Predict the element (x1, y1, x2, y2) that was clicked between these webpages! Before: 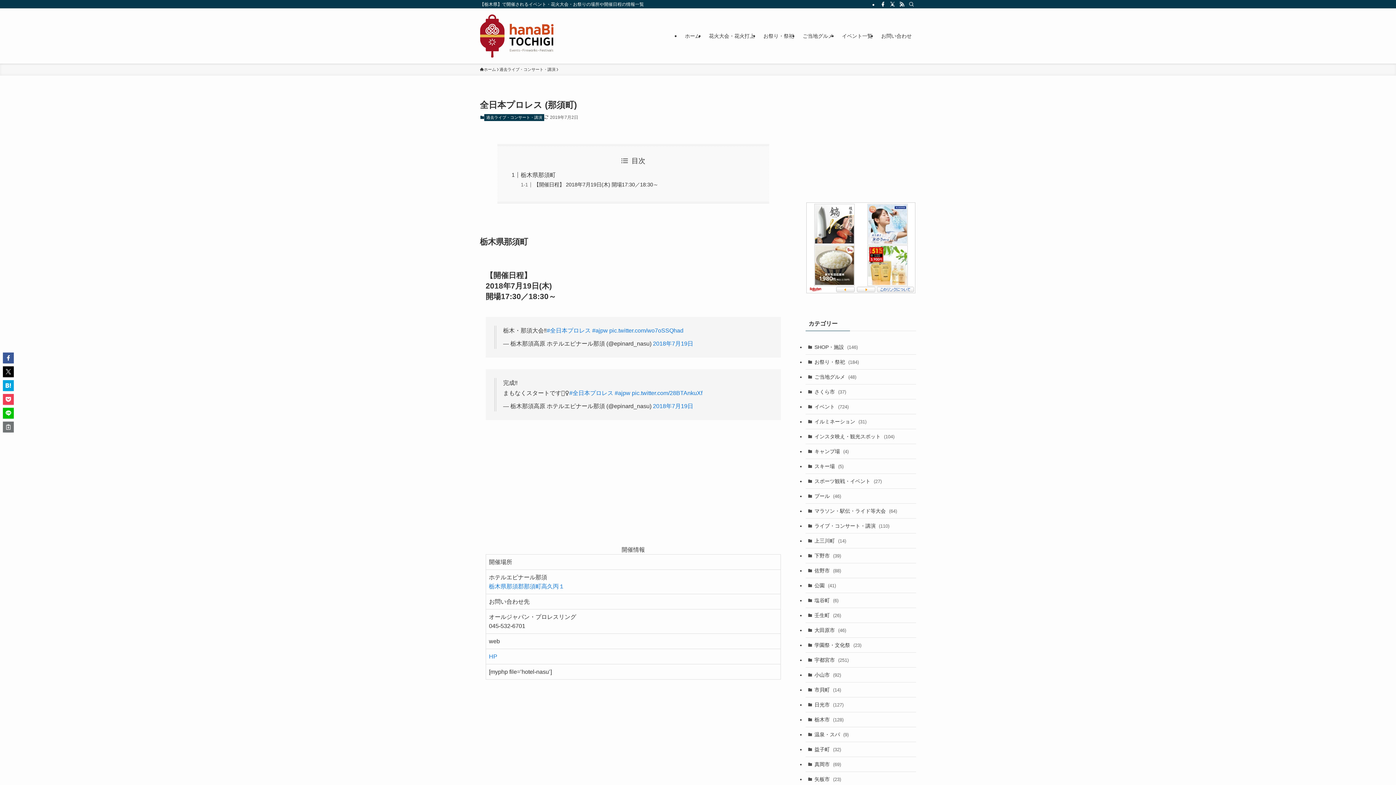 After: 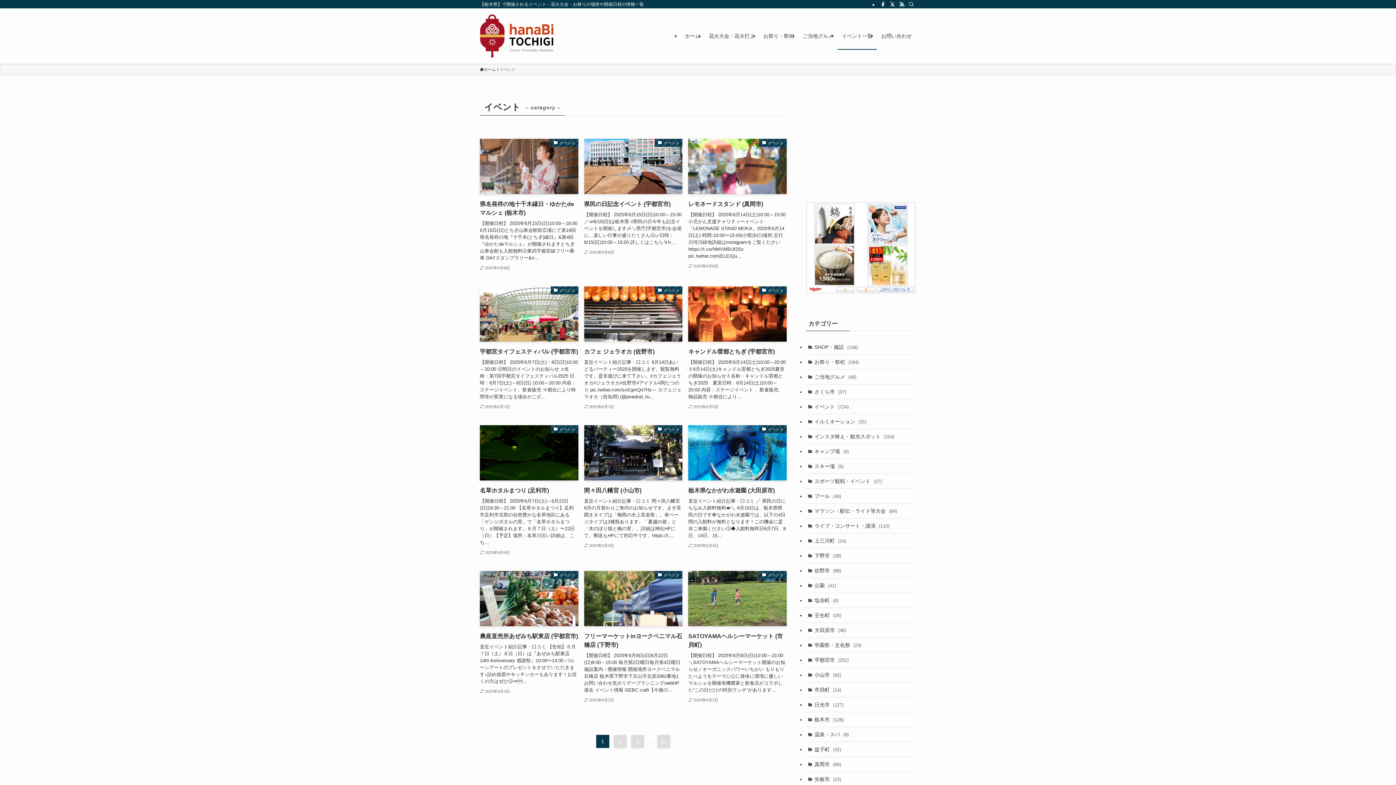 Action: label: イベント一覧 bbox: (837, 22, 877, 49)